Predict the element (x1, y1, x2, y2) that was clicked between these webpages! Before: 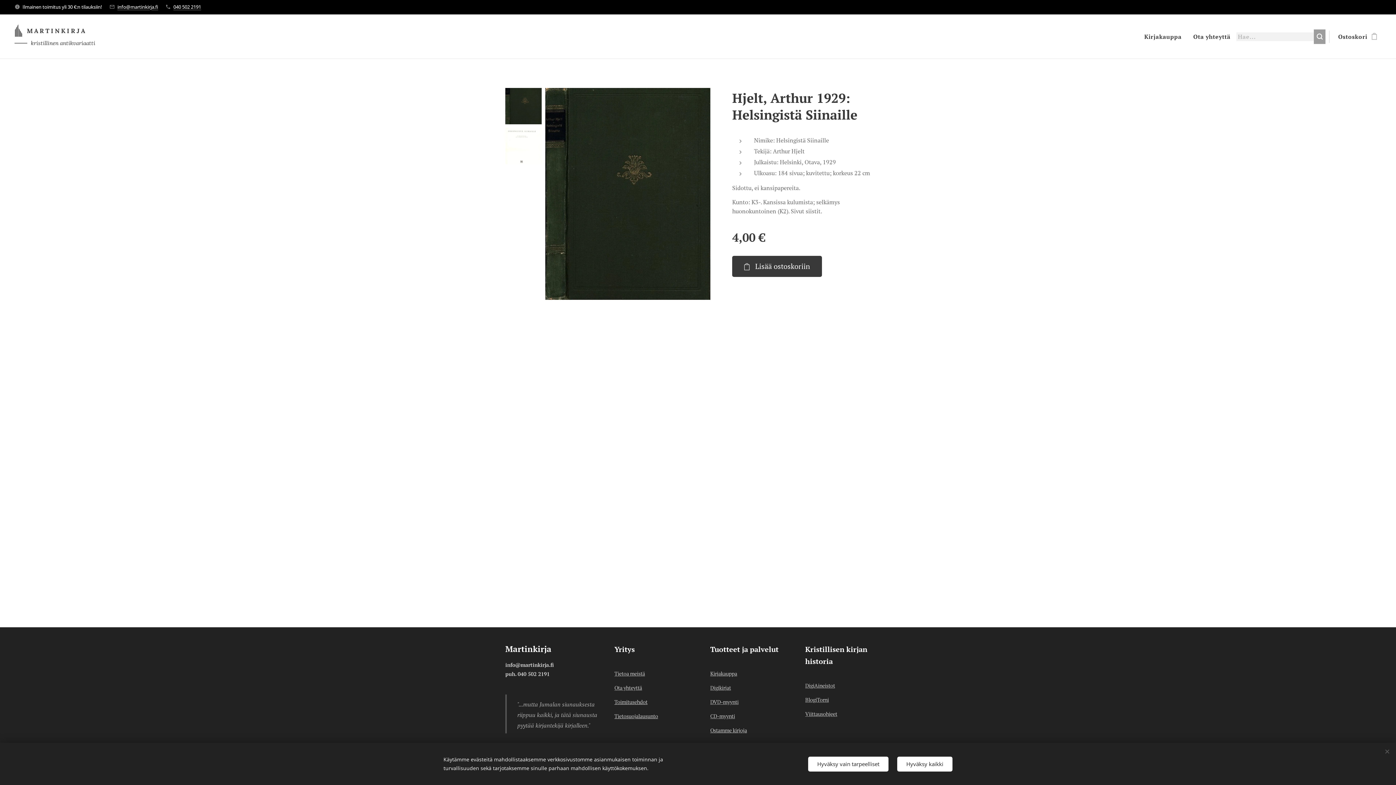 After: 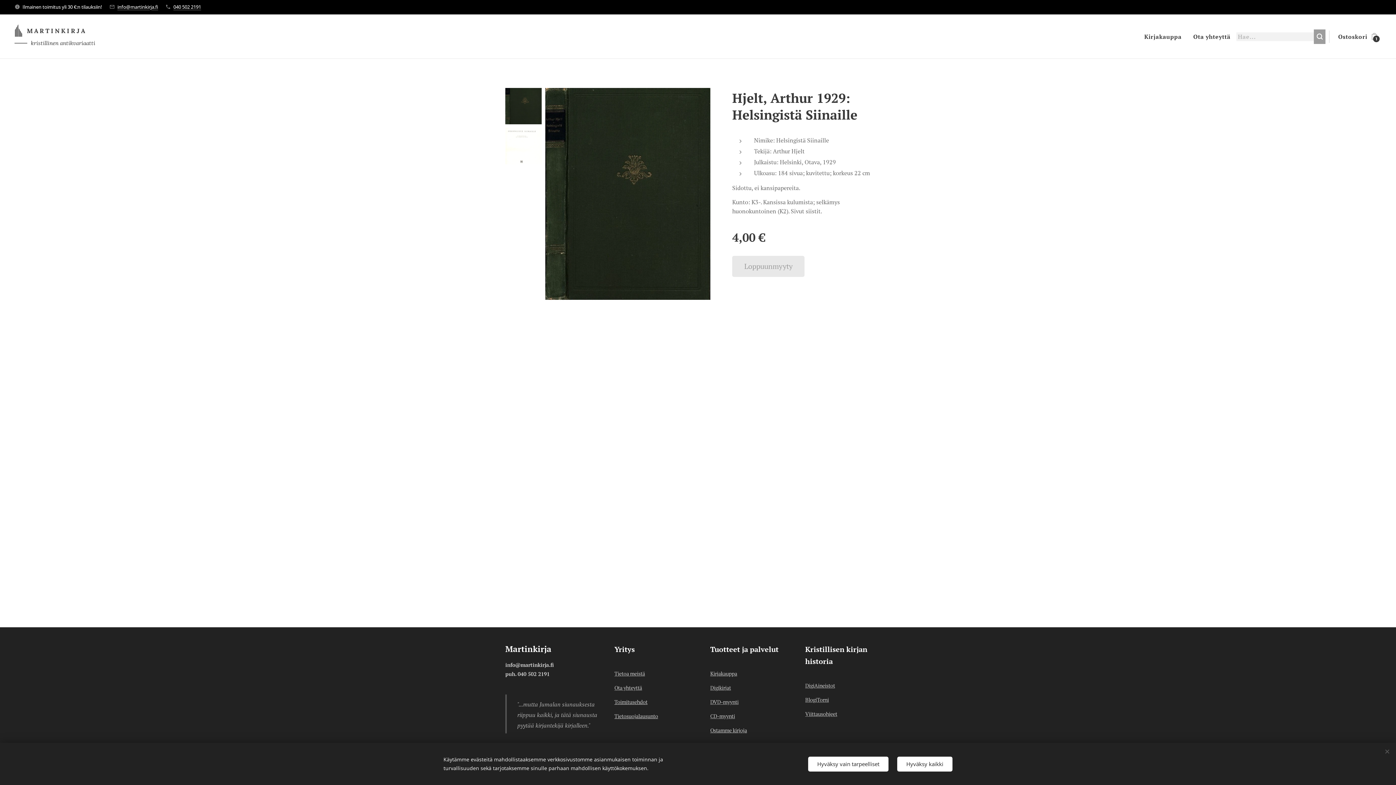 Action: bbox: (732, 256, 822, 277) label: Lisää ostoskoriin